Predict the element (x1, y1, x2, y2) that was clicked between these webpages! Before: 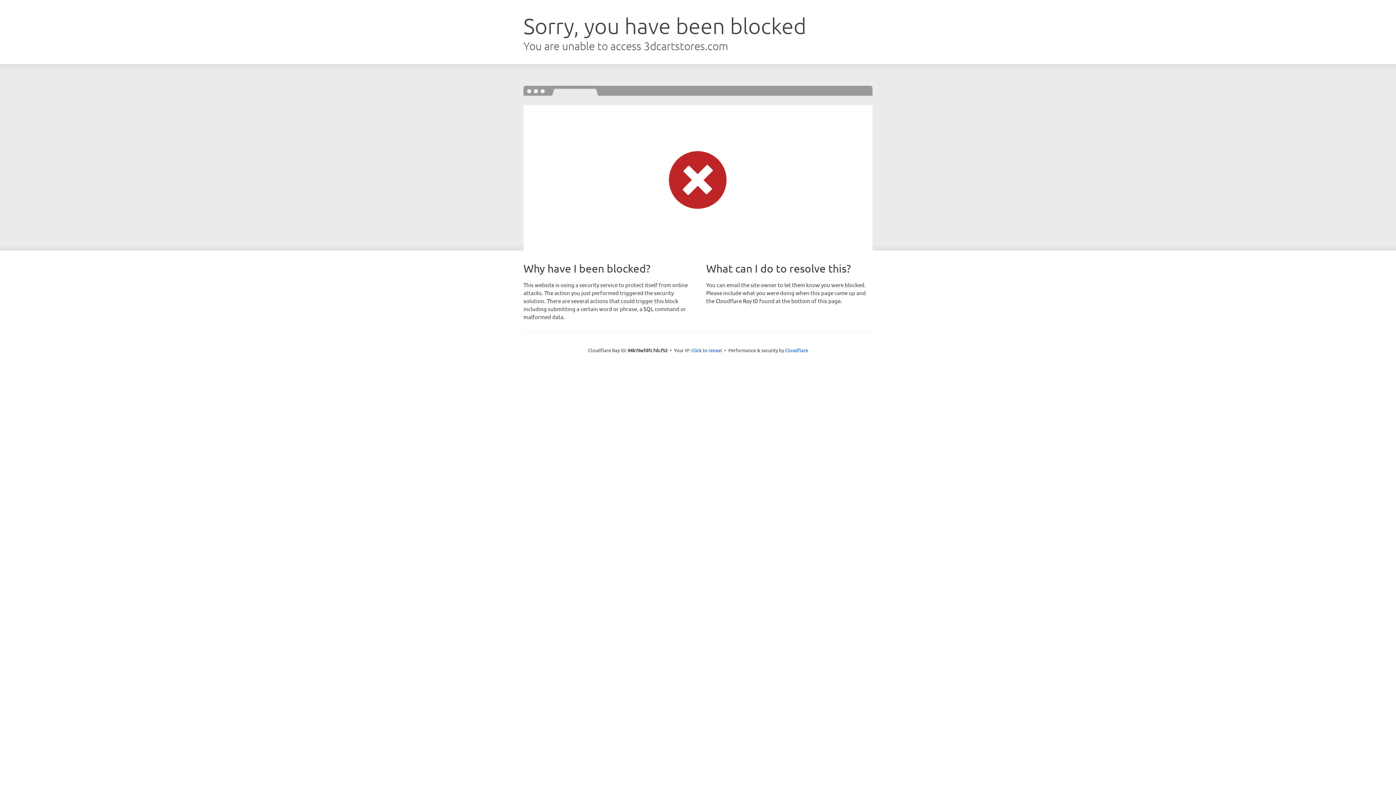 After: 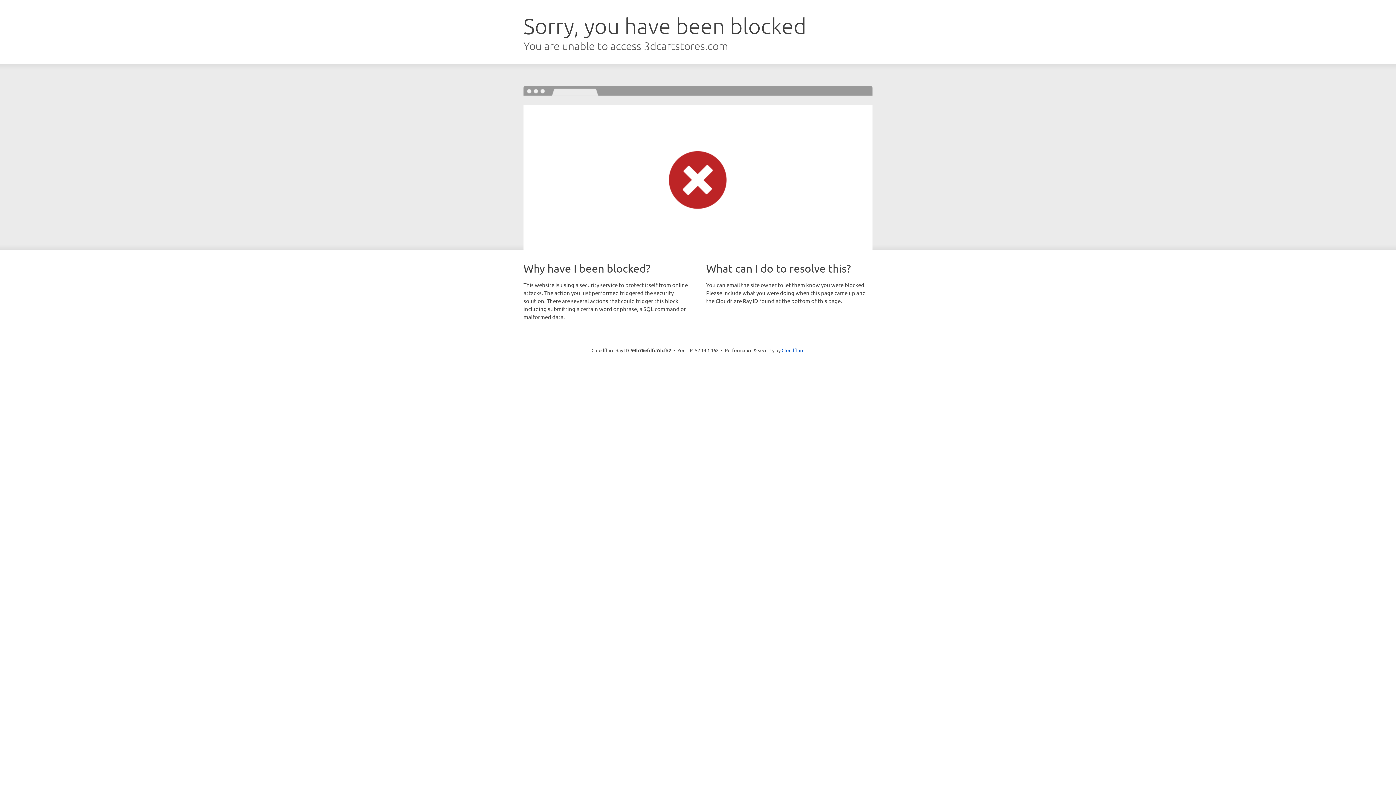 Action: label: Click to reveal bbox: (691, 346, 722, 353)